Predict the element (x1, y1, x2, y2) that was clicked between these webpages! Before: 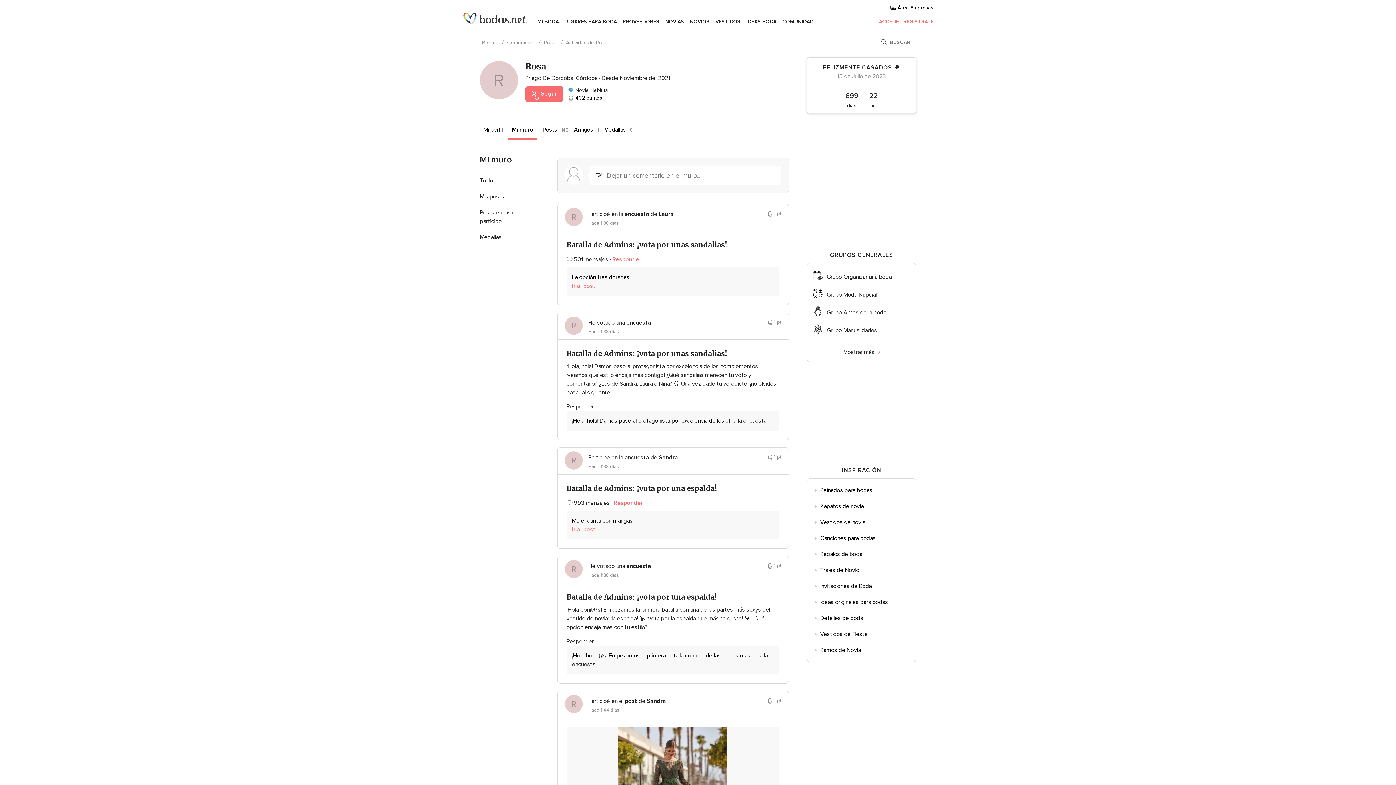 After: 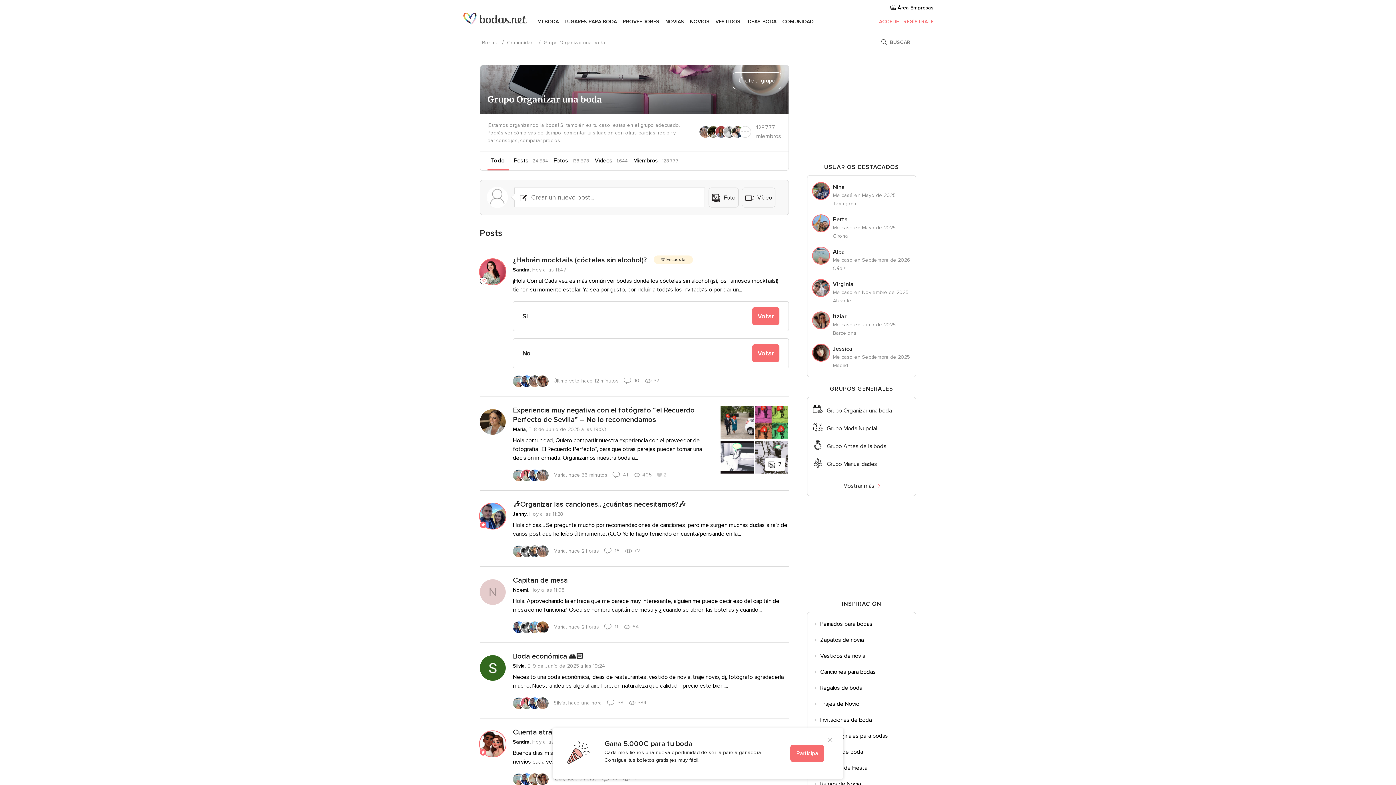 Action: bbox: (826, 272, 910, 281) label: Grupo Organizar una boda